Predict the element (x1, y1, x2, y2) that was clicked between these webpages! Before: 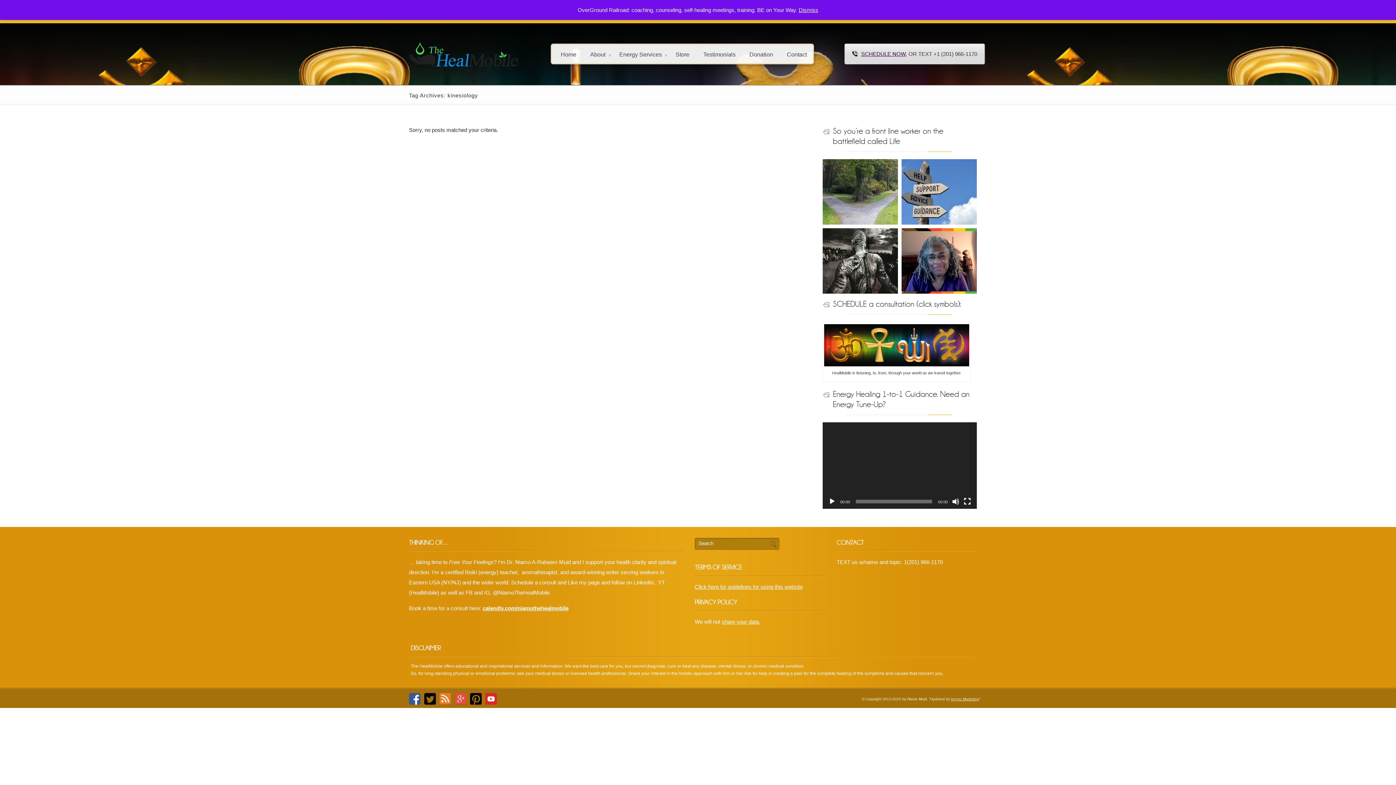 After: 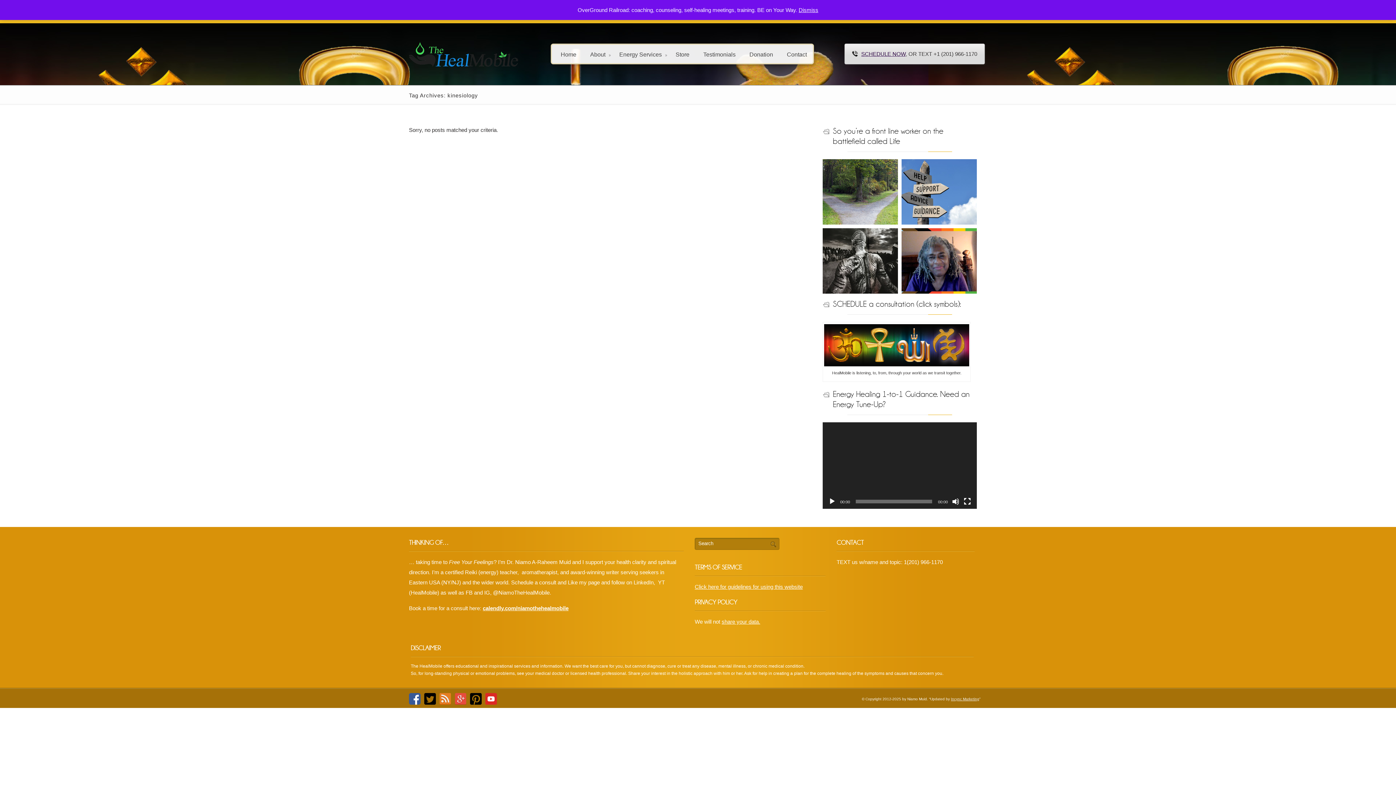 Action: bbox: (409, 693, 420, 705)